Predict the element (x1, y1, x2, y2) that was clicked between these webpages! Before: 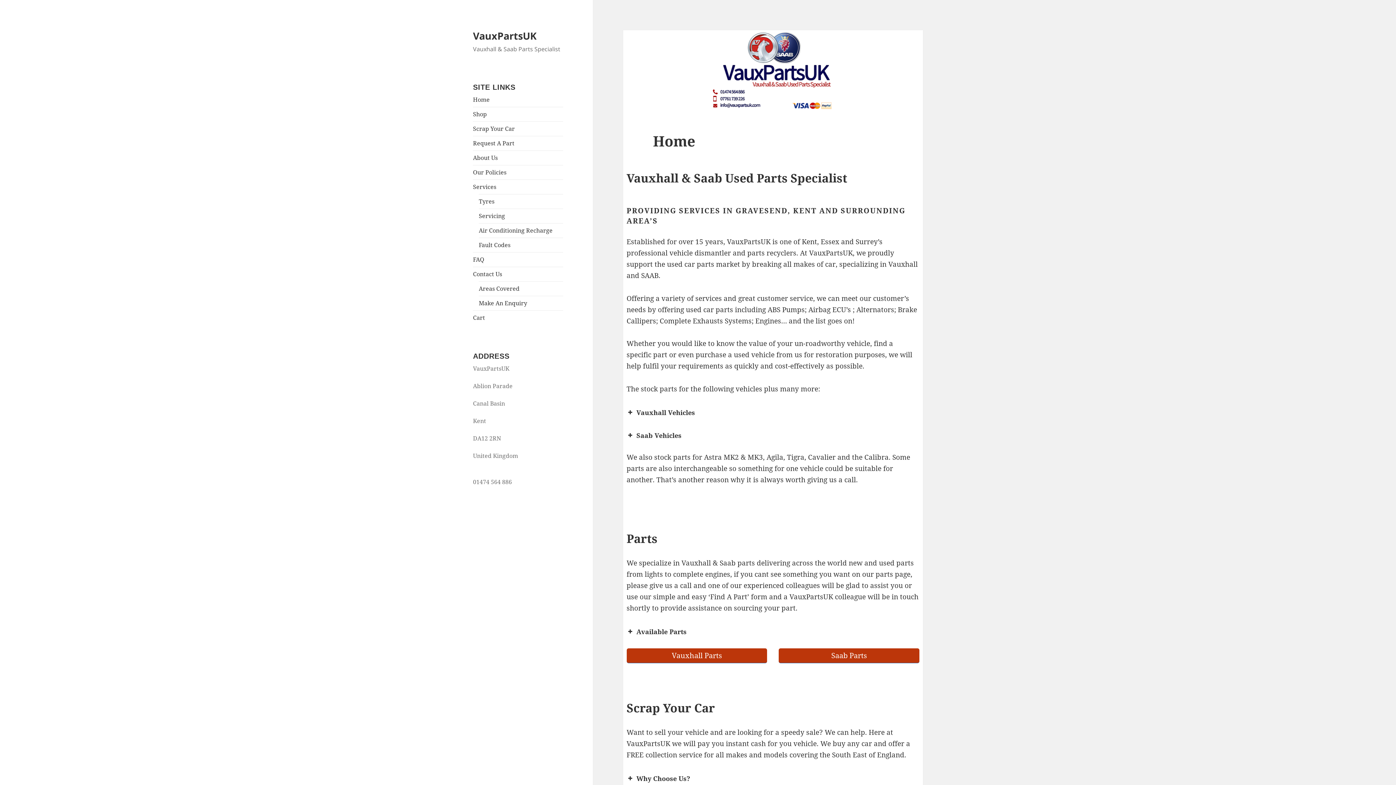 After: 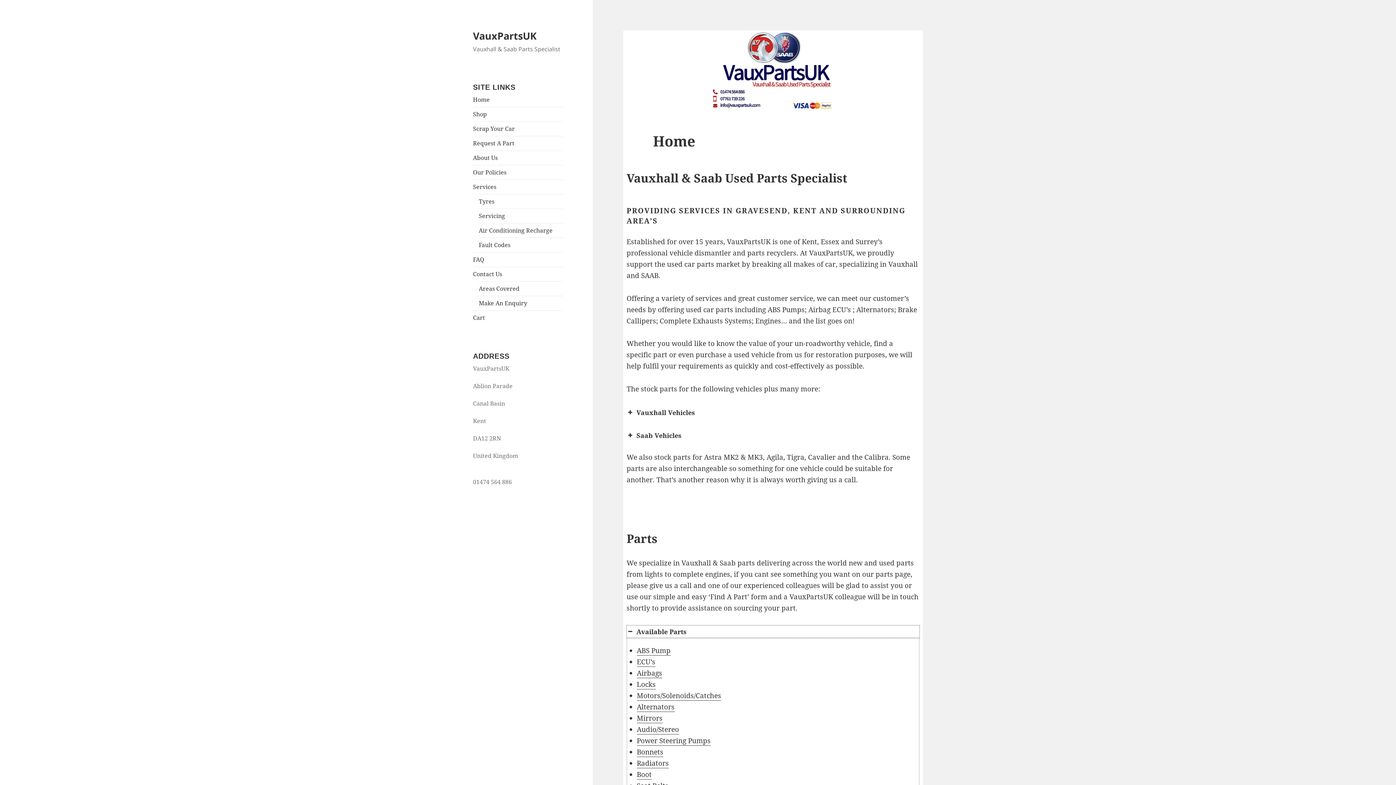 Action: bbox: (626, 625, 919, 638) label: Available Parts